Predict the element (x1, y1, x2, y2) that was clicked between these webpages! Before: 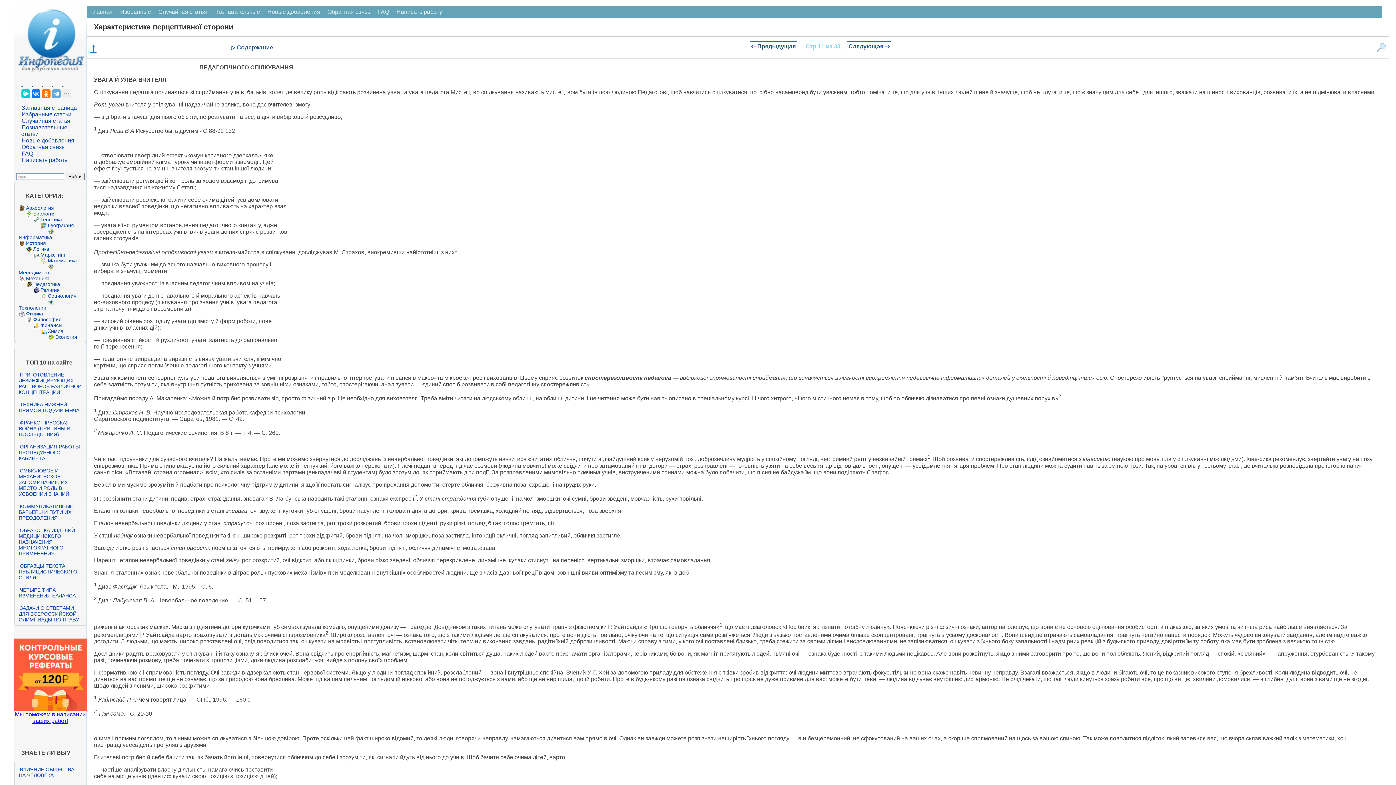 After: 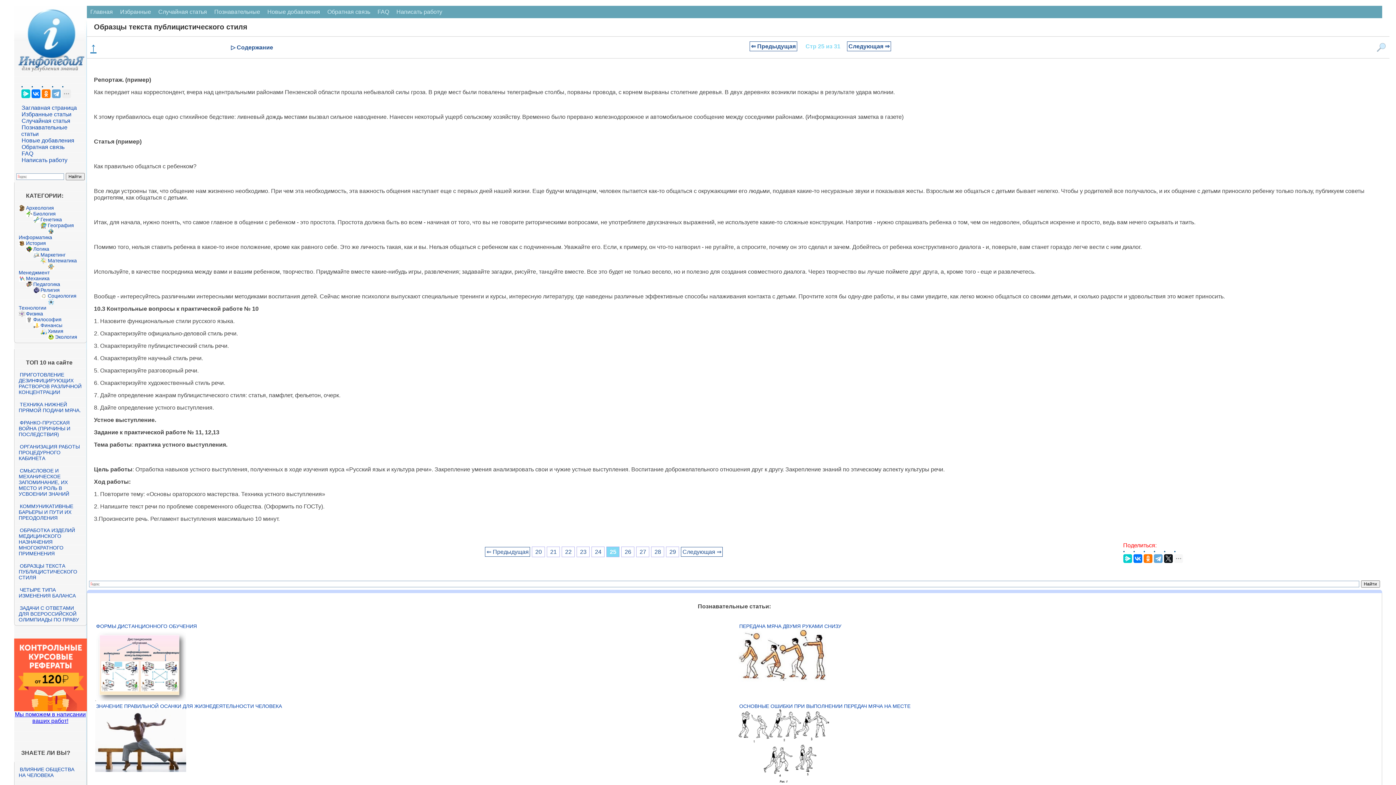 Action: label: ОБРАЗЦЫ ТЕКСТА ПУБЛИЦИСТИЧЕСКОГО СТИЛЯ bbox: (18, 562, 77, 581)